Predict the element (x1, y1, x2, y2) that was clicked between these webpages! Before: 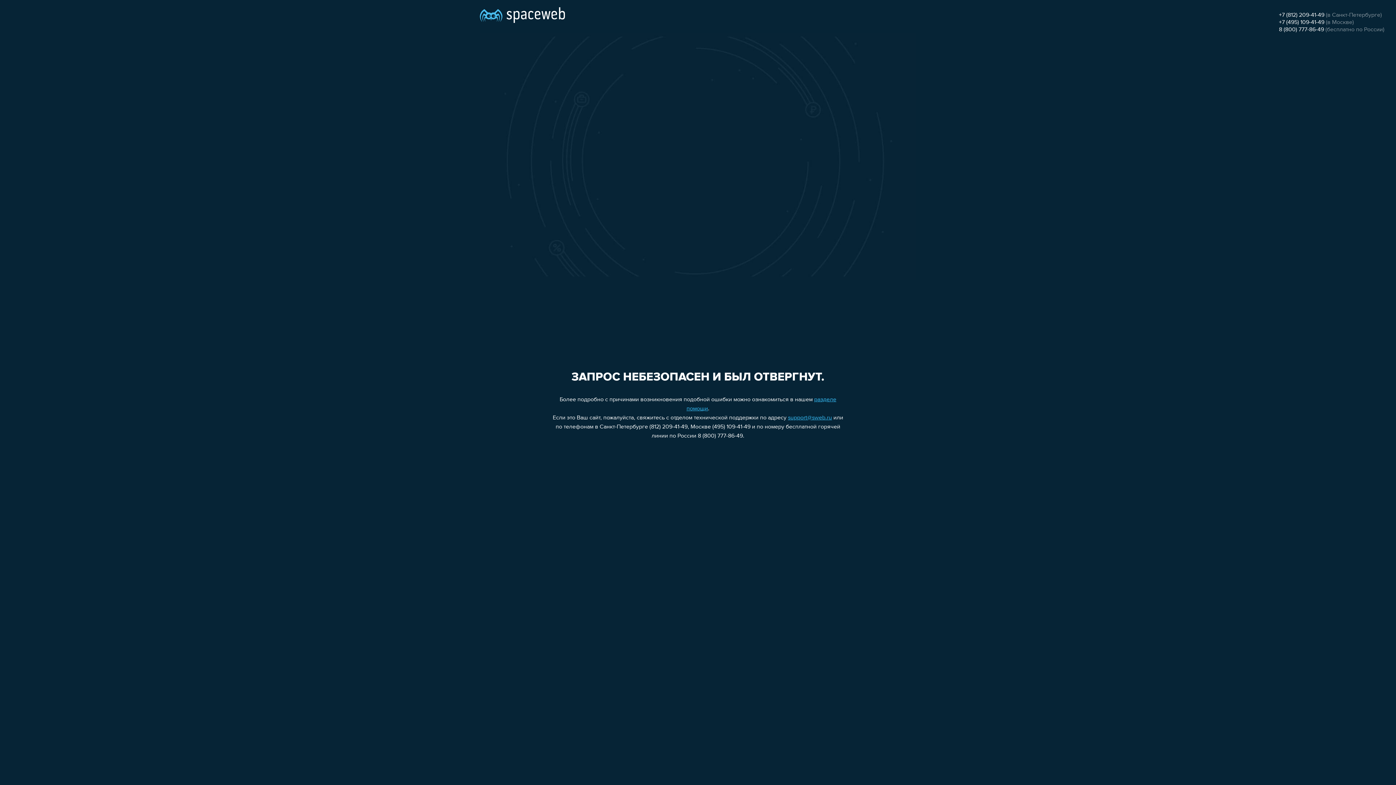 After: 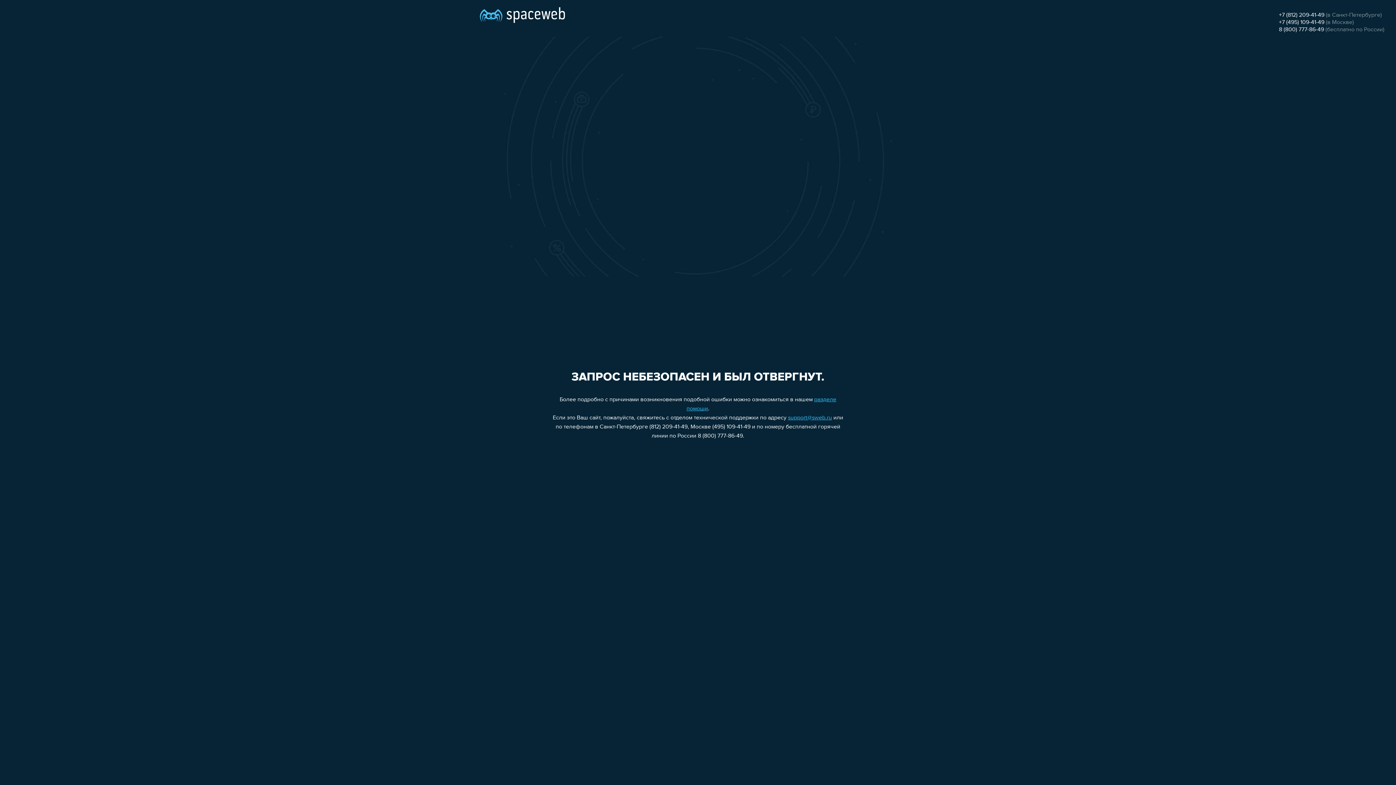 Action: bbox: (1279, 12, 1324, 18) label: +7 (812) 209-41-49